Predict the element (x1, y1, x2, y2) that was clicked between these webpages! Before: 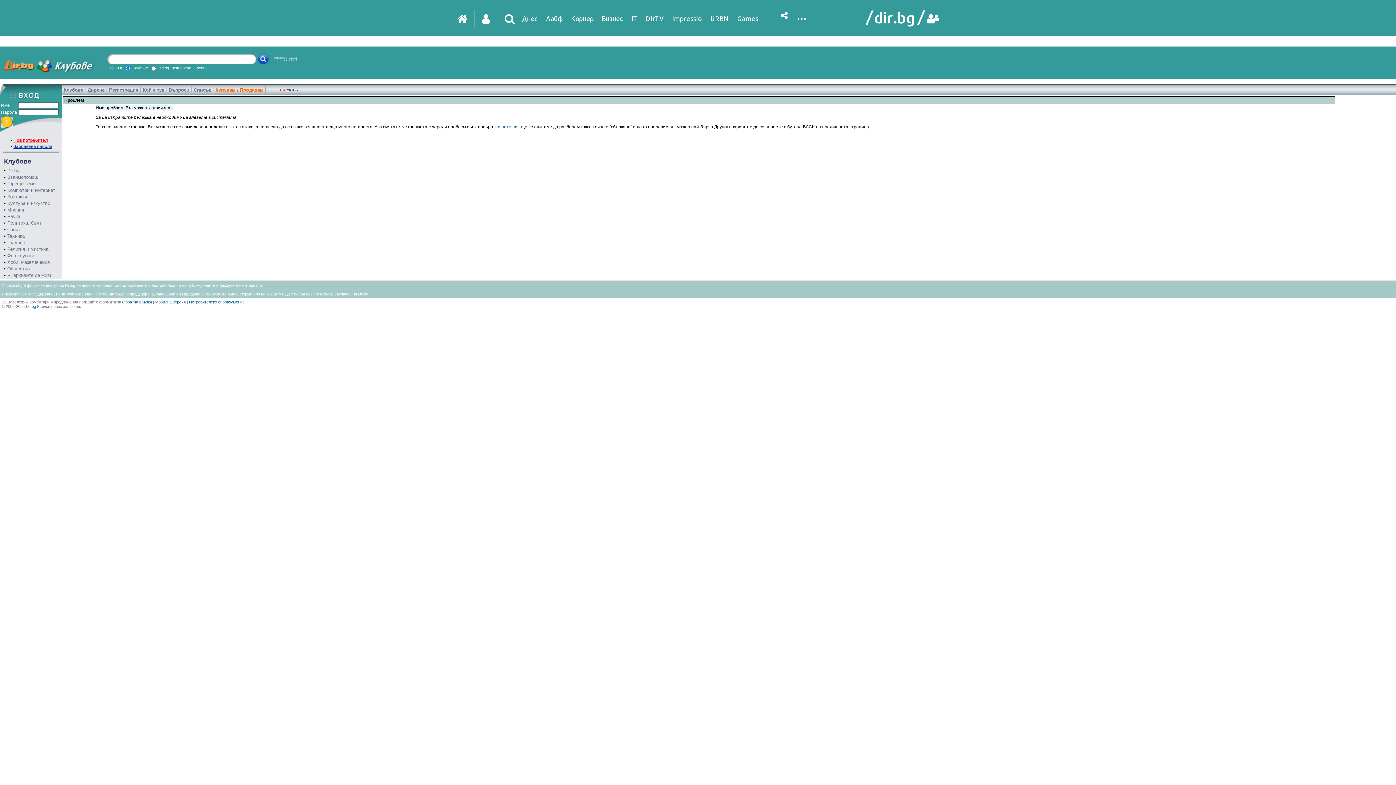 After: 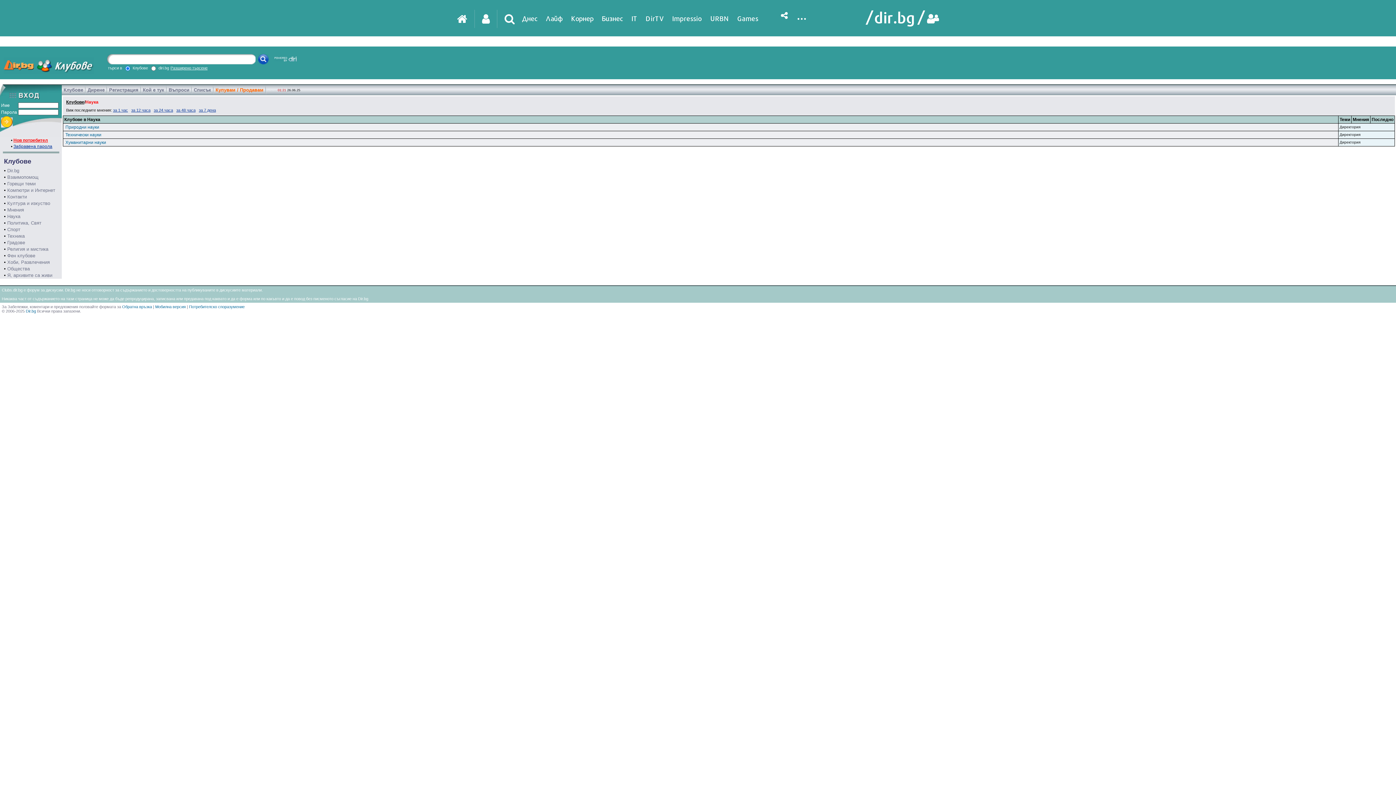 Action: label: Наука bbox: (7, 213, 20, 219)